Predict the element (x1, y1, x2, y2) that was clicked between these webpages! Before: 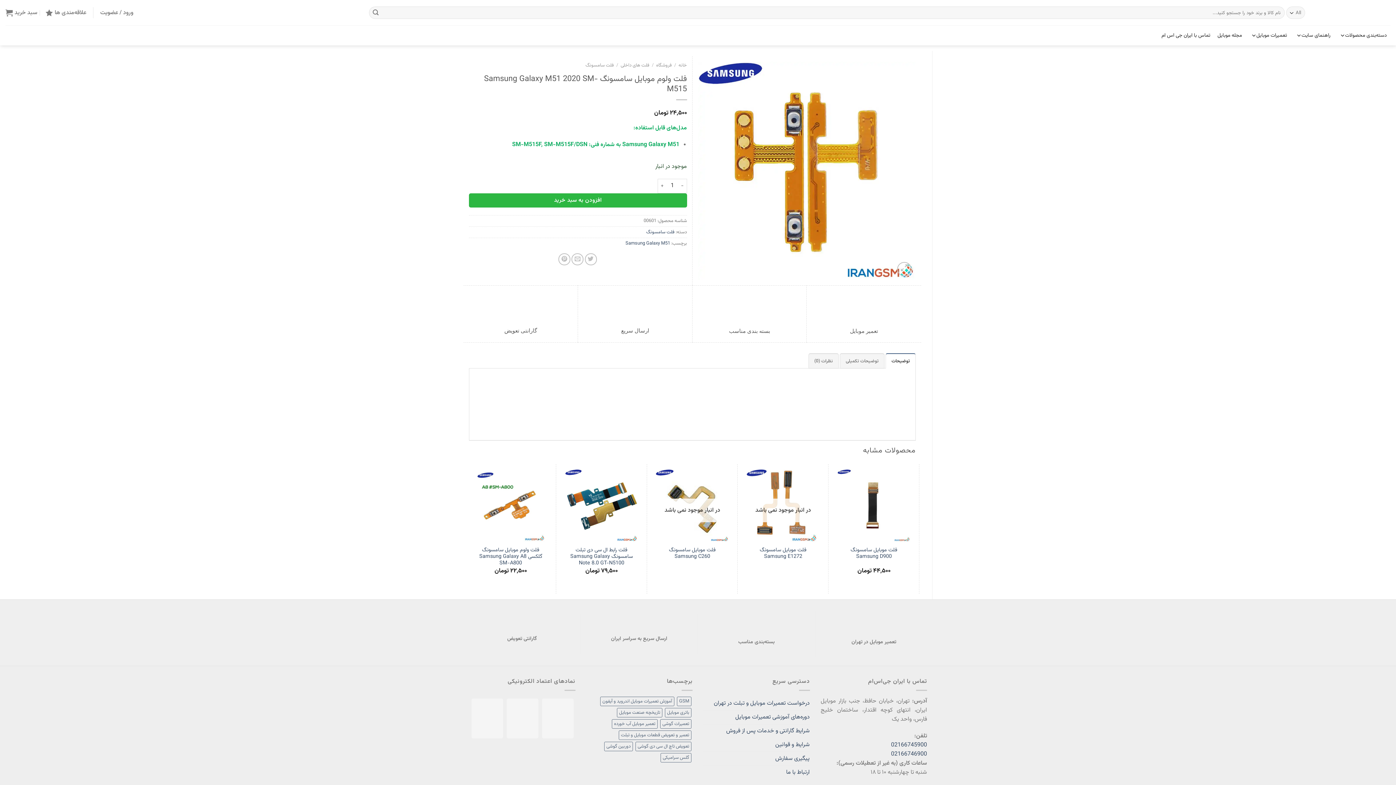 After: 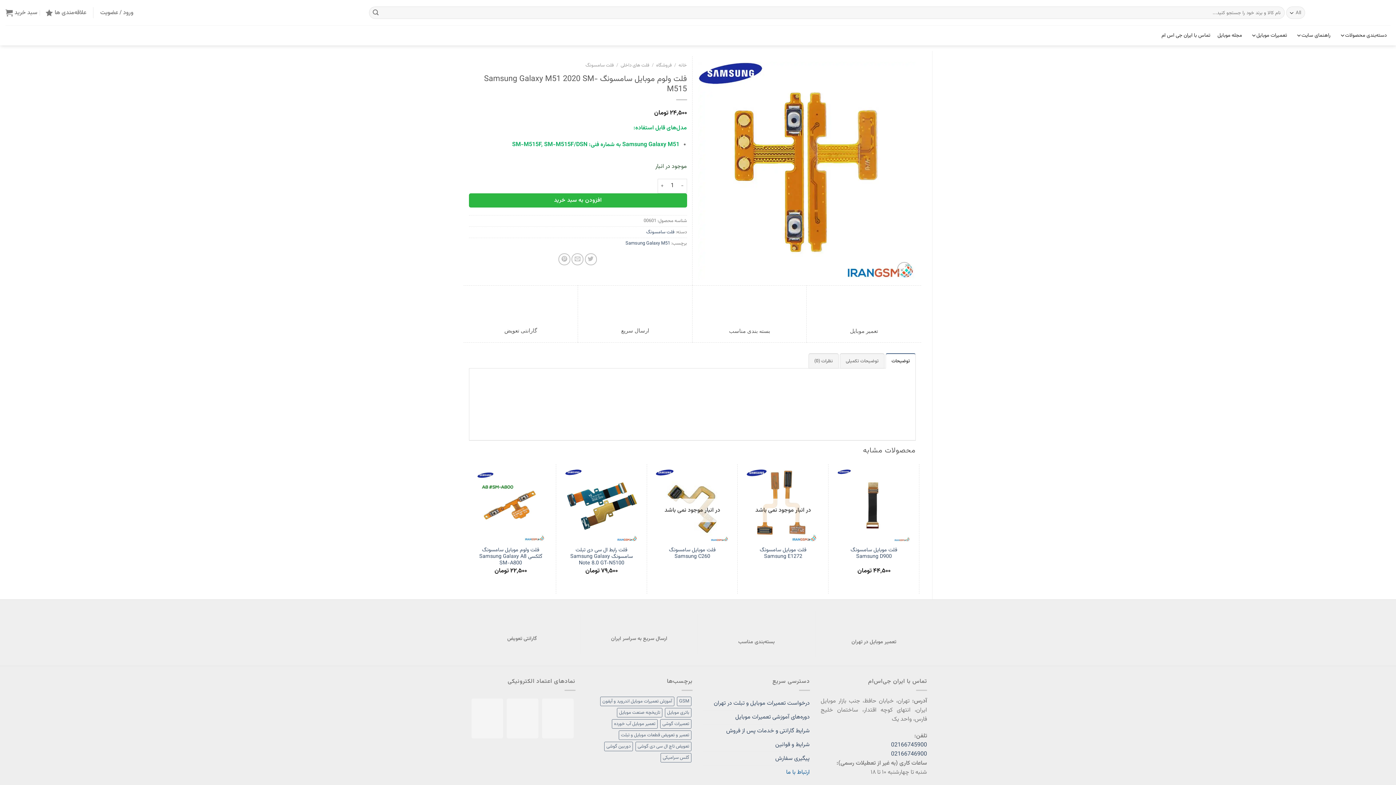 Action: bbox: (786, 766, 810, 779) label: ارتباط با ما